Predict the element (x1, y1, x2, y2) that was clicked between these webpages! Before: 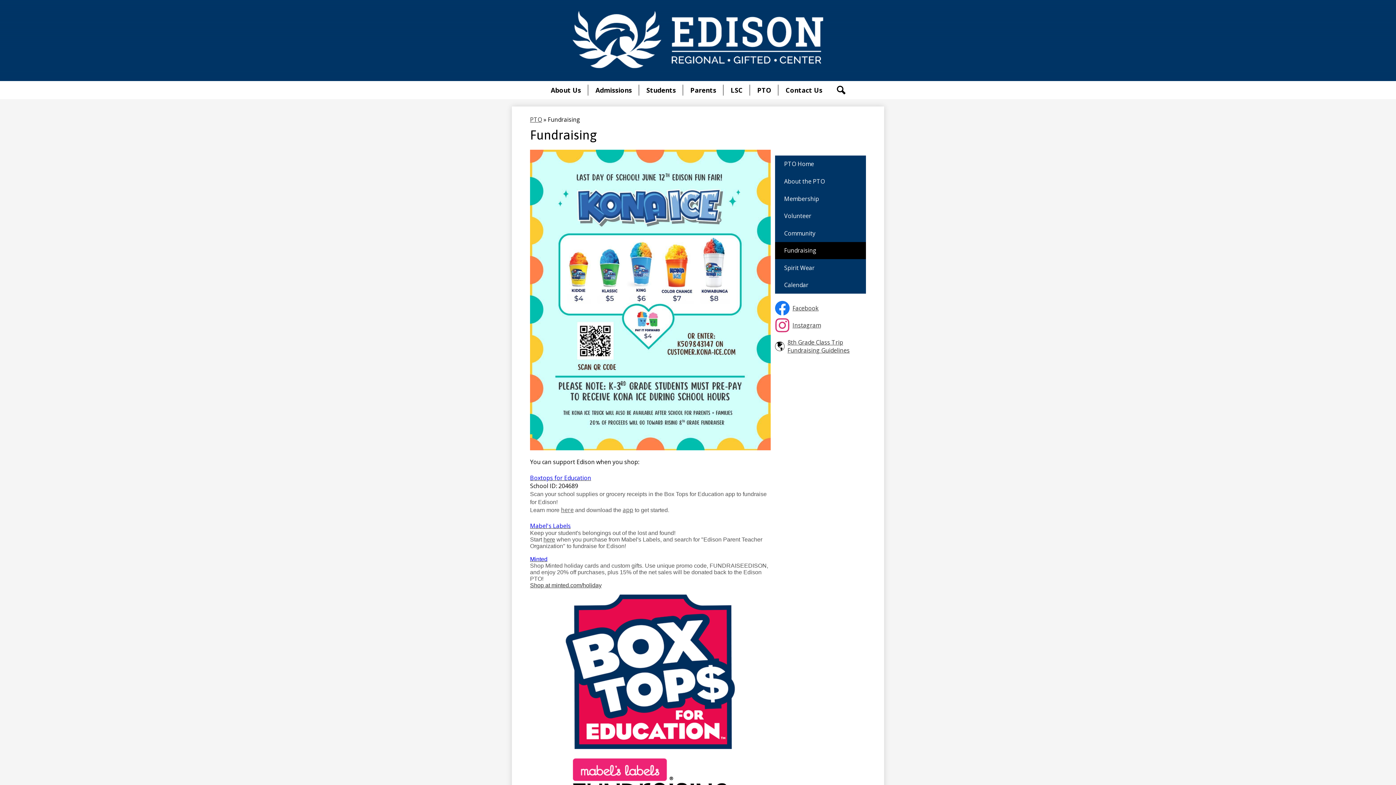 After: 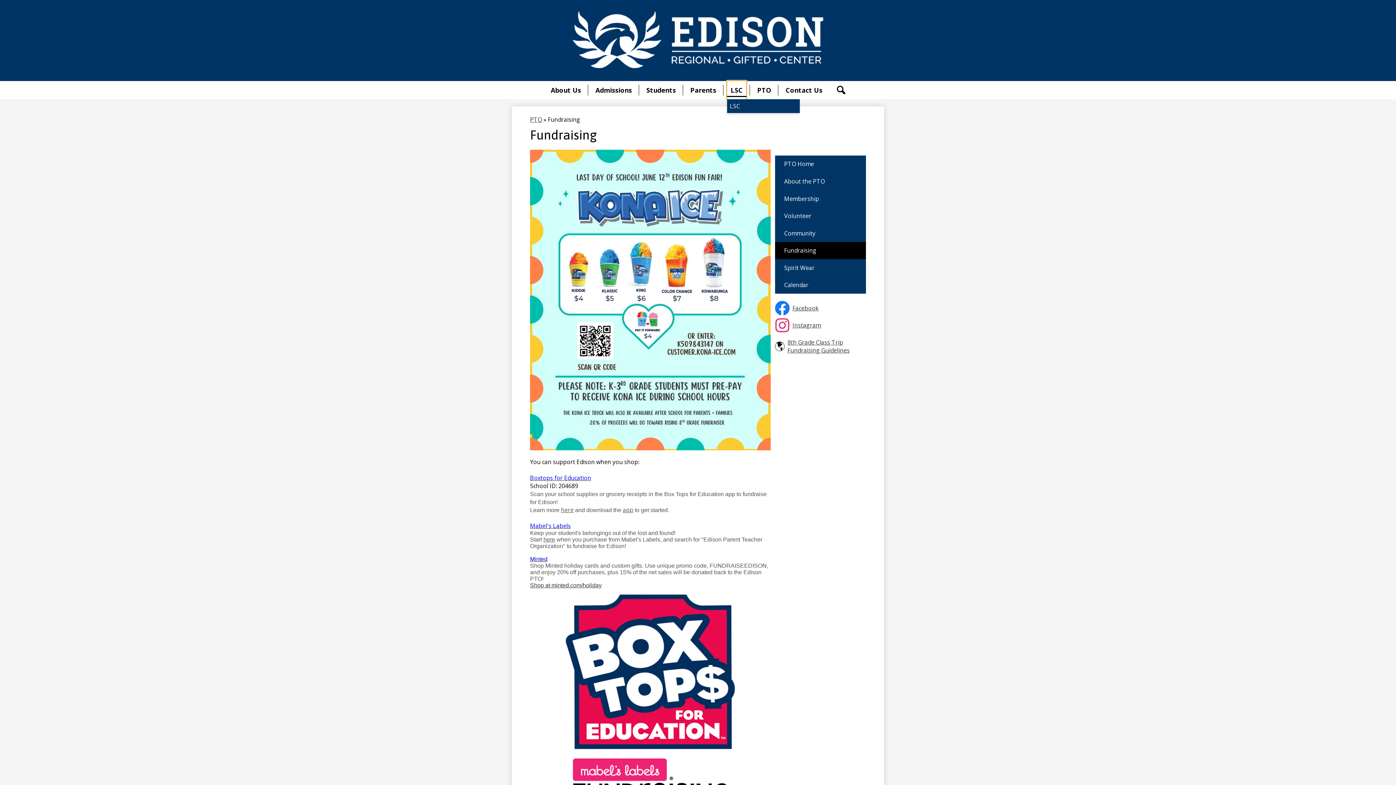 Action: bbox: (727, 80, 746, 99) label: LSC